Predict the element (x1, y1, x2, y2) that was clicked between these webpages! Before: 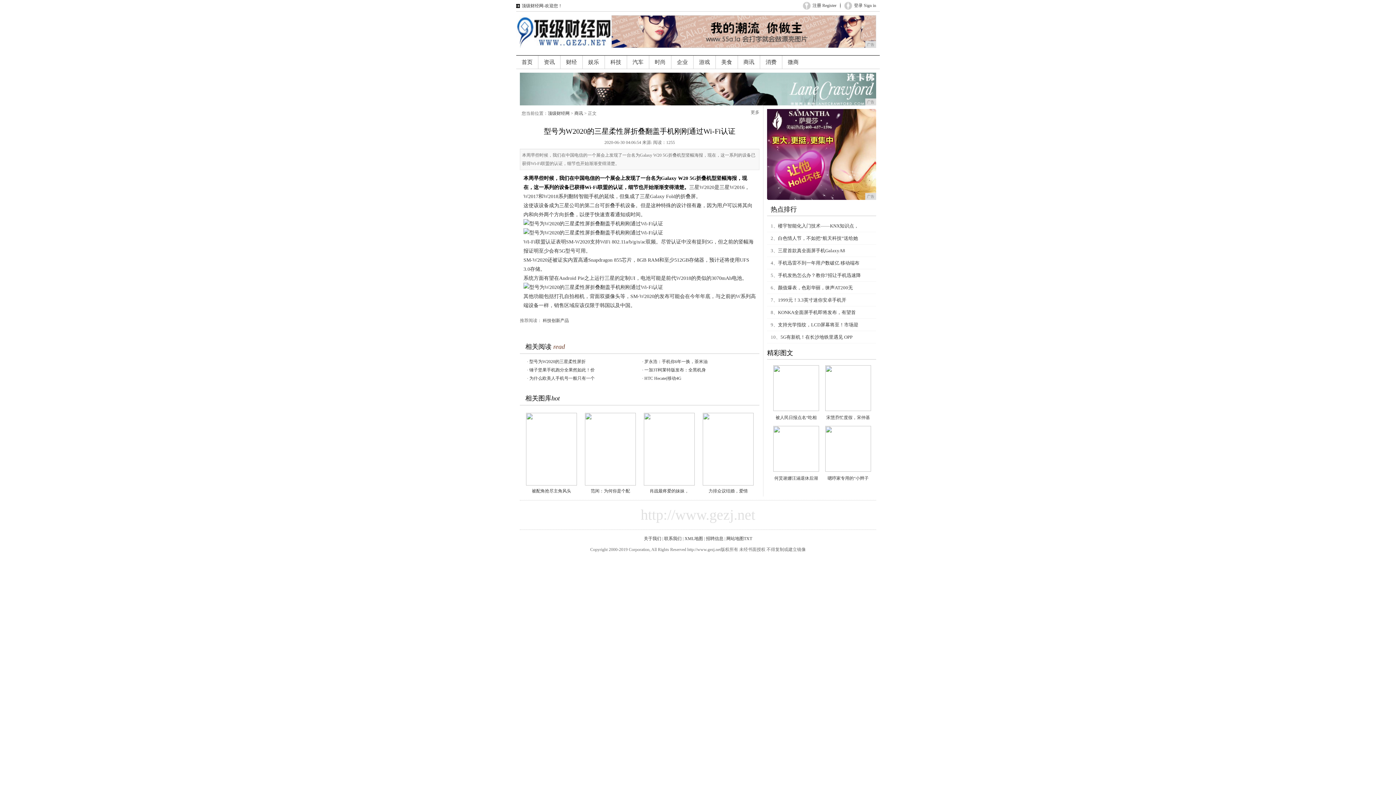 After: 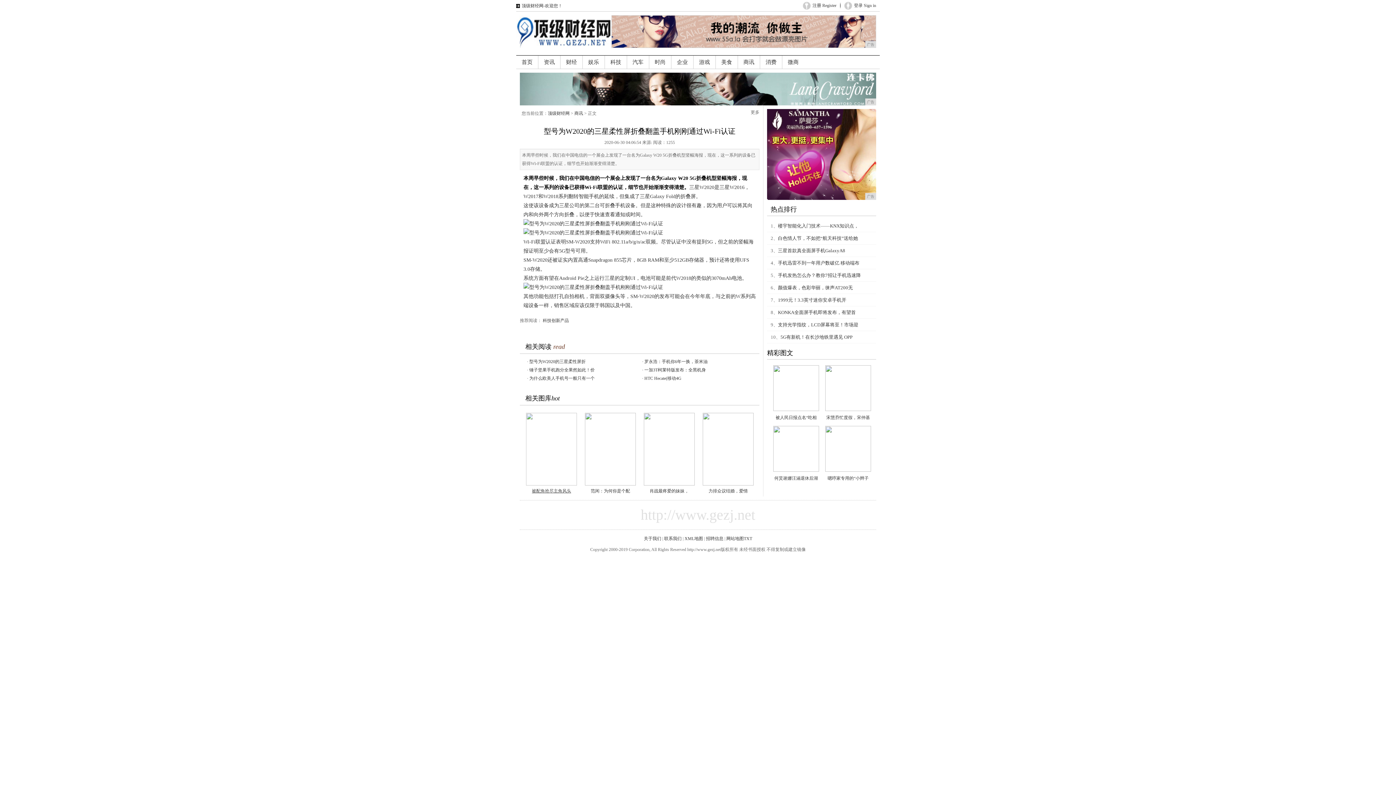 Action: bbox: (532, 488, 571, 493) label: 被配角抢尽主角风头